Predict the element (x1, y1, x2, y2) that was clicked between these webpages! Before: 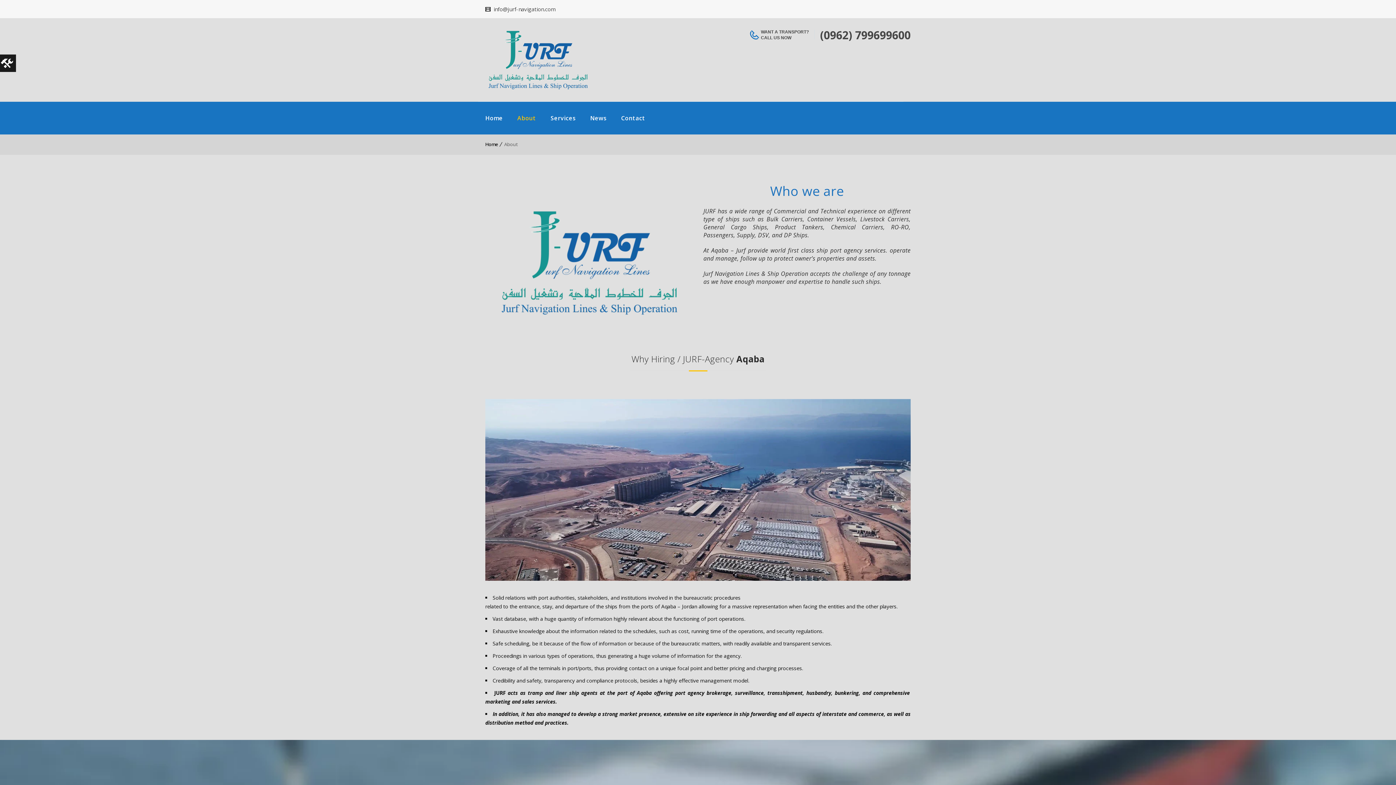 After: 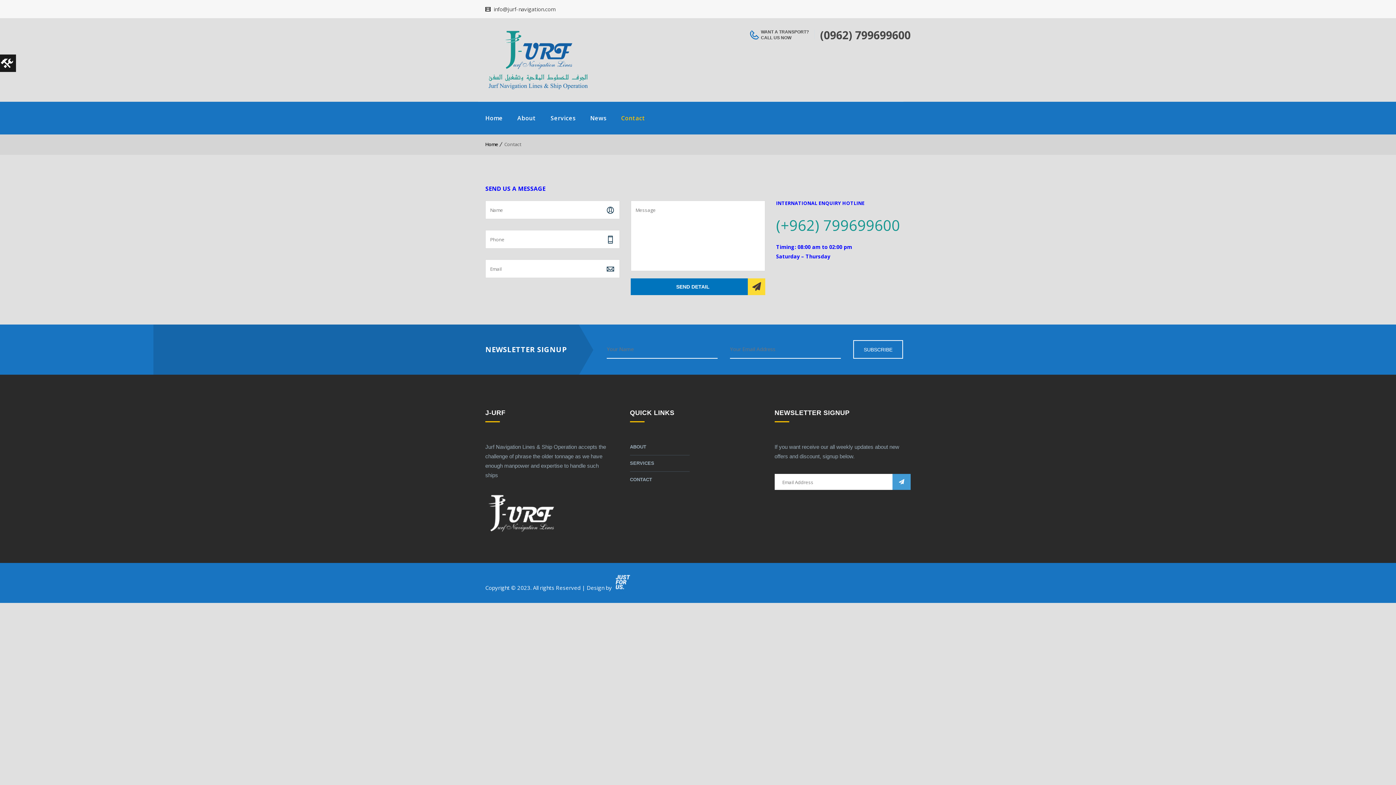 Action: bbox: (614, 101, 652, 134) label: Contact